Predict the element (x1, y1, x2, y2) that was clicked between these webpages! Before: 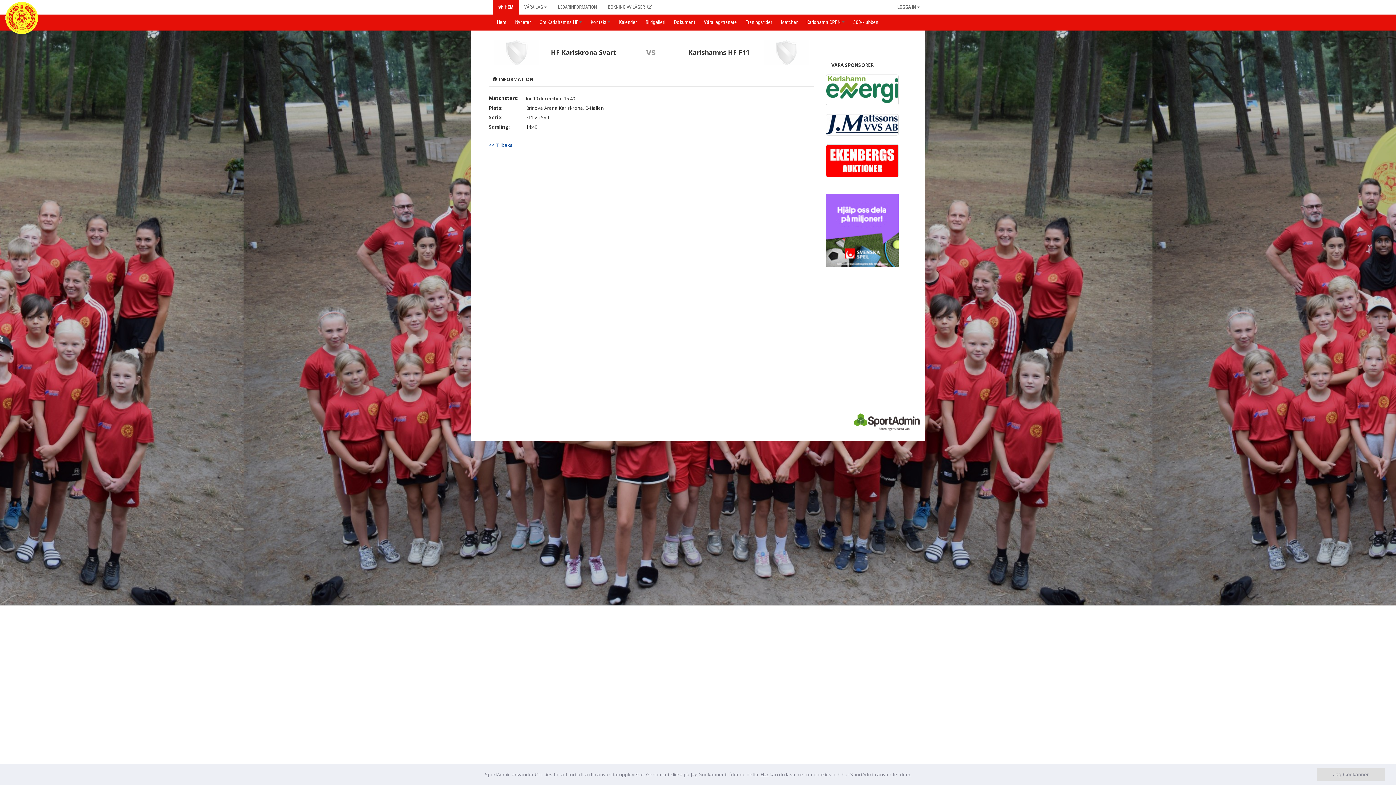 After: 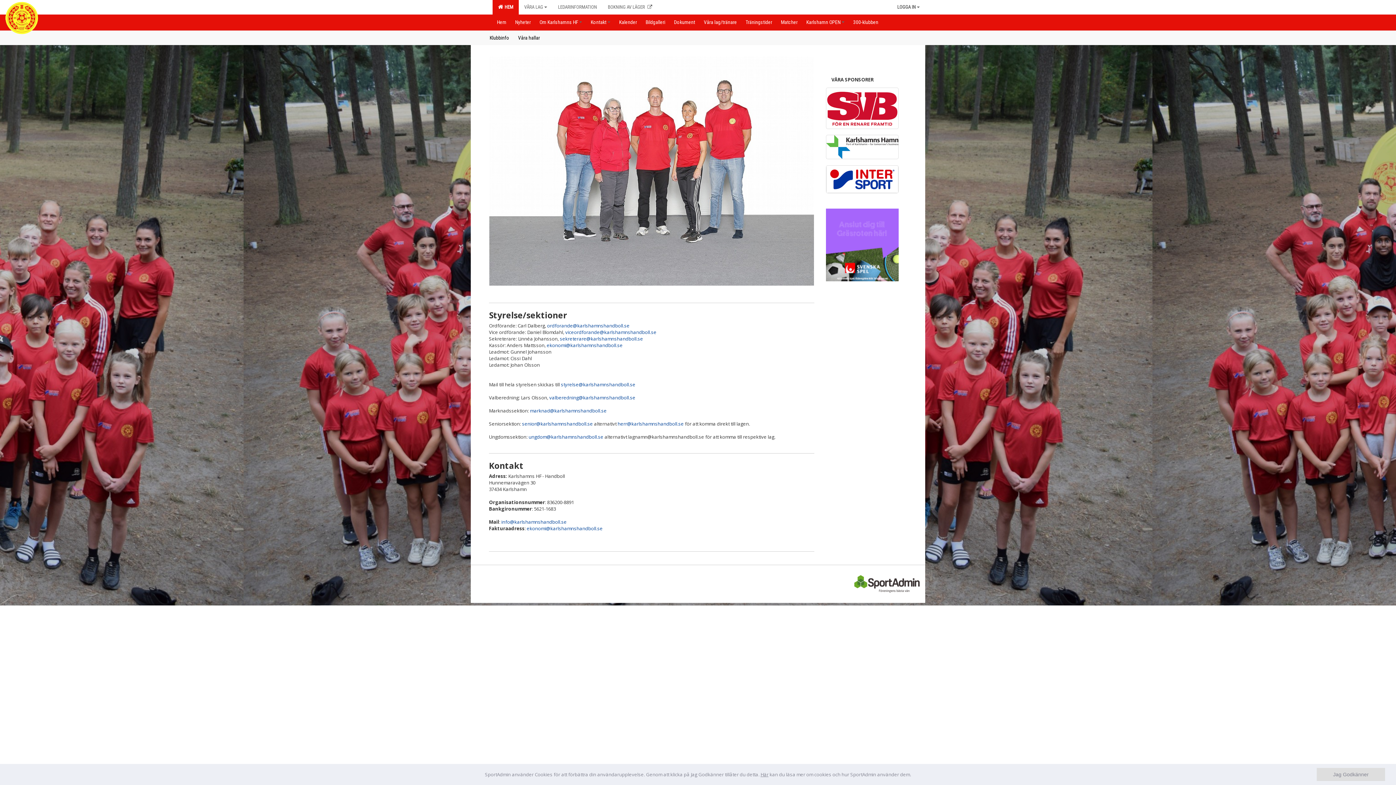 Action: bbox: (586, 14, 614, 29) label: Kontakt